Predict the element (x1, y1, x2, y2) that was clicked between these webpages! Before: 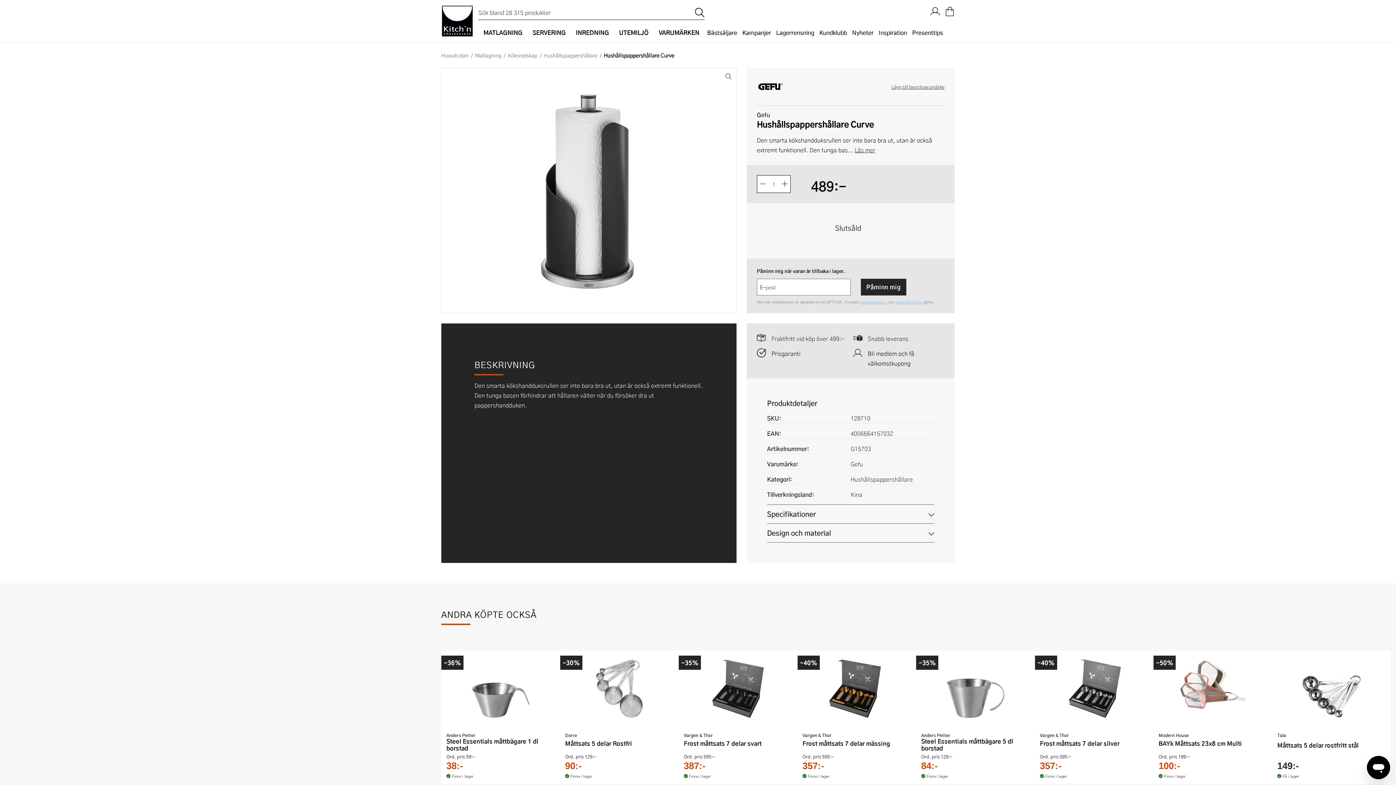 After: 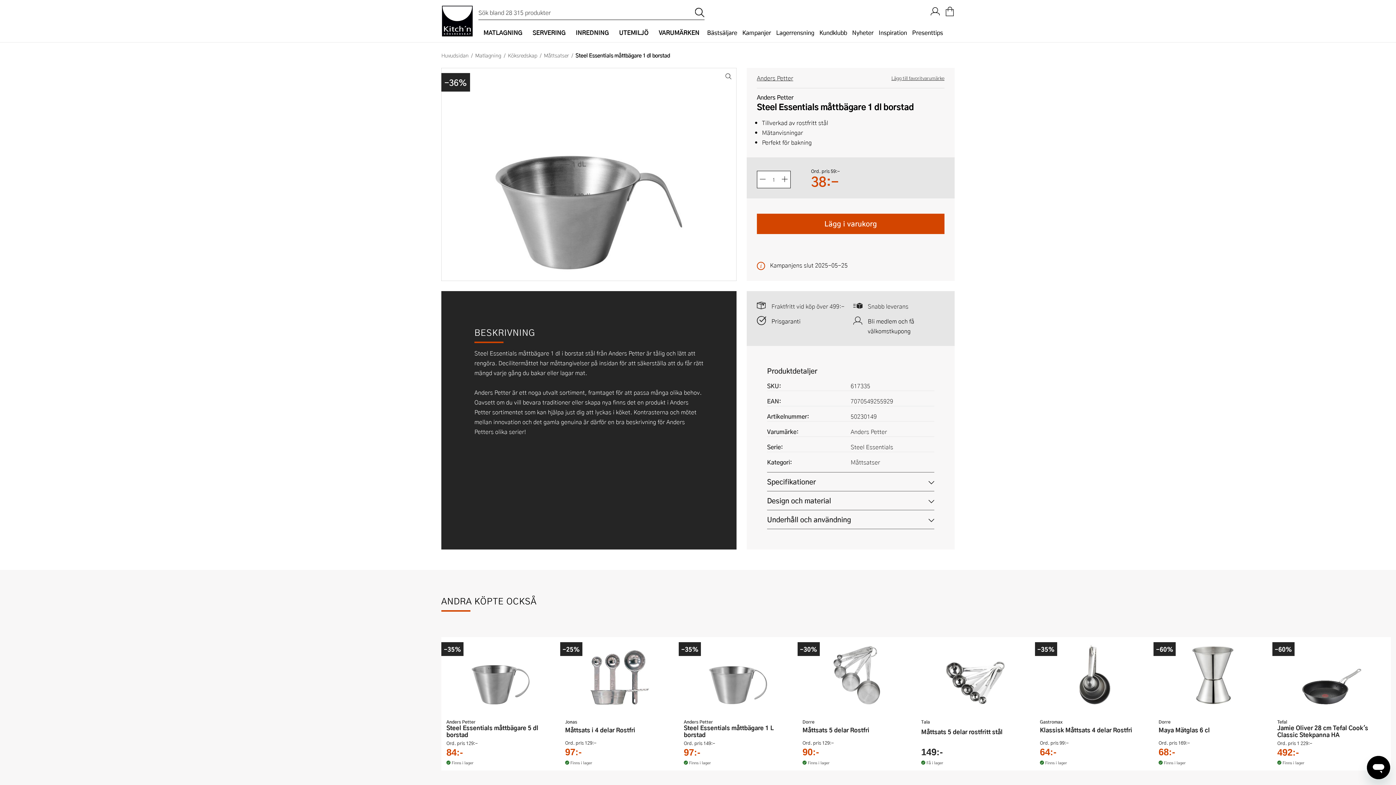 Action: bbox: (446, 731, 555, 770) label: Anders Petter
Steel Essentials måttbägare 1 dl borstad

Ord. pris 59:-

38:-